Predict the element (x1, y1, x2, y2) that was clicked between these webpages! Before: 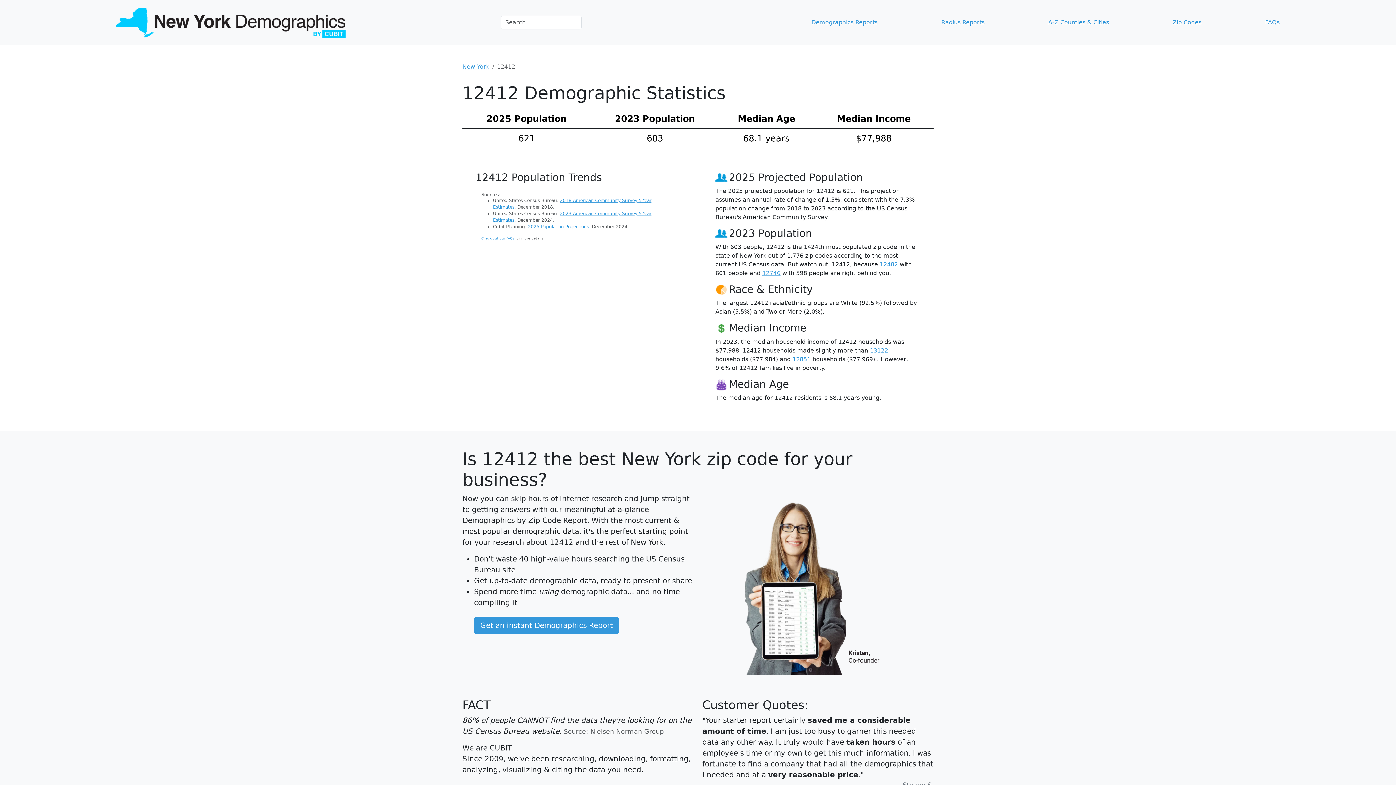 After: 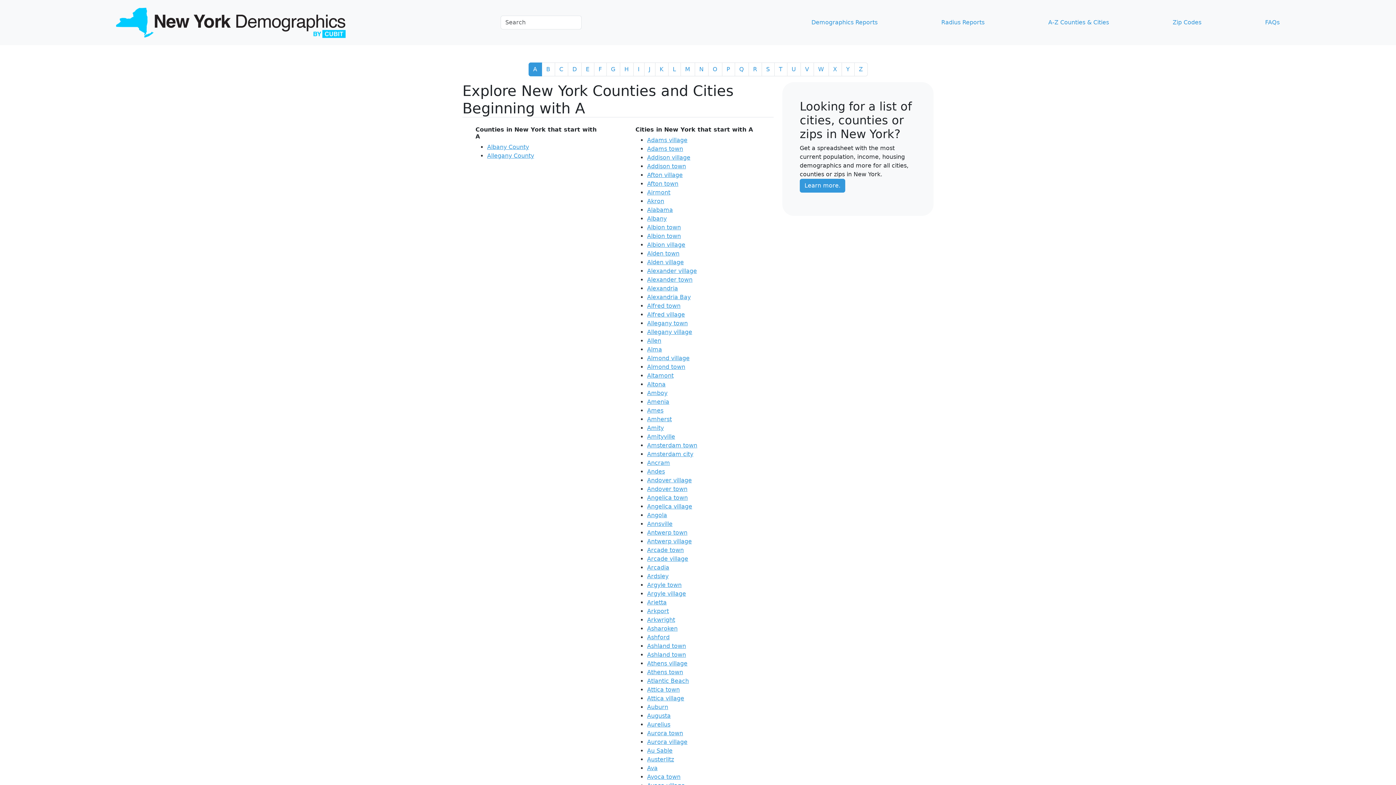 Action: label: A-Z Counties & Cities bbox: (1045, 15, 1112, 29)